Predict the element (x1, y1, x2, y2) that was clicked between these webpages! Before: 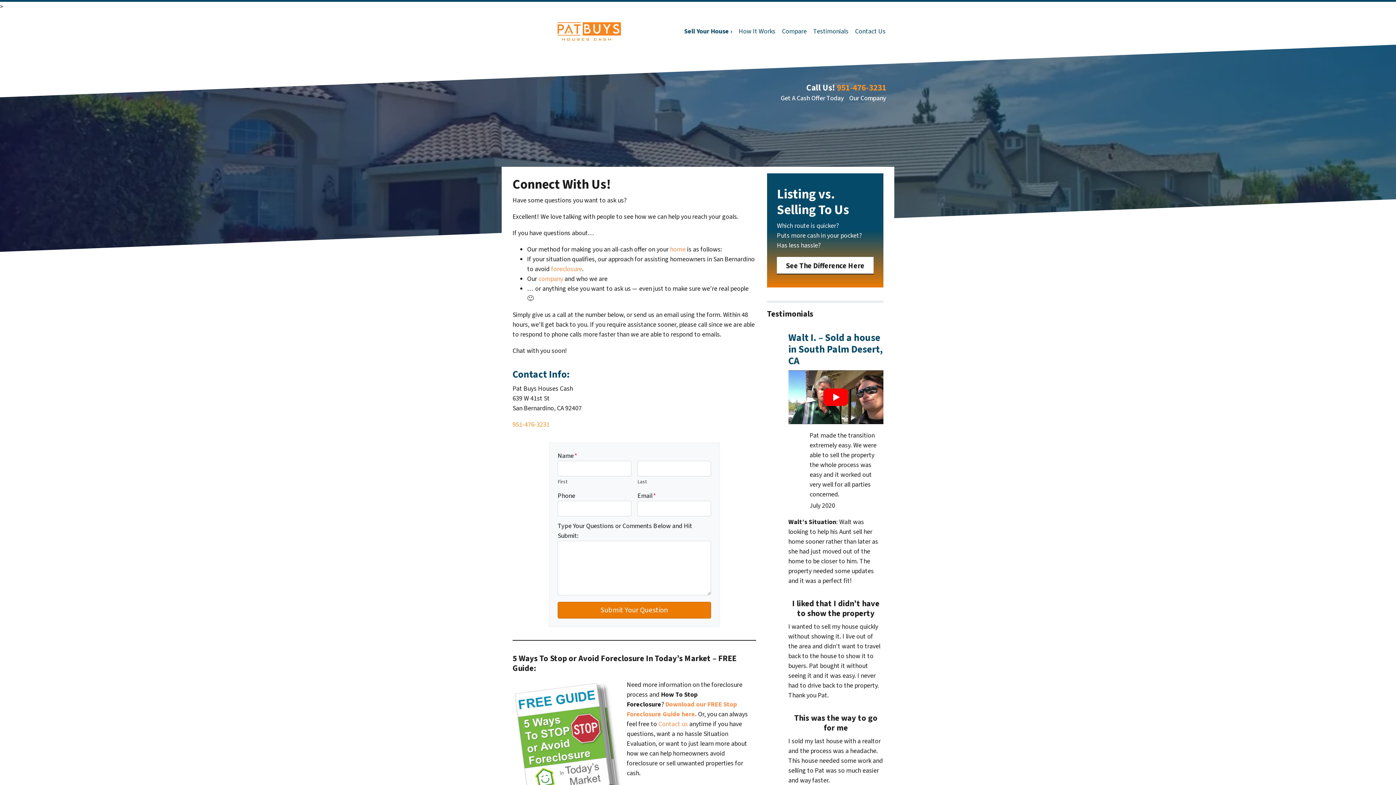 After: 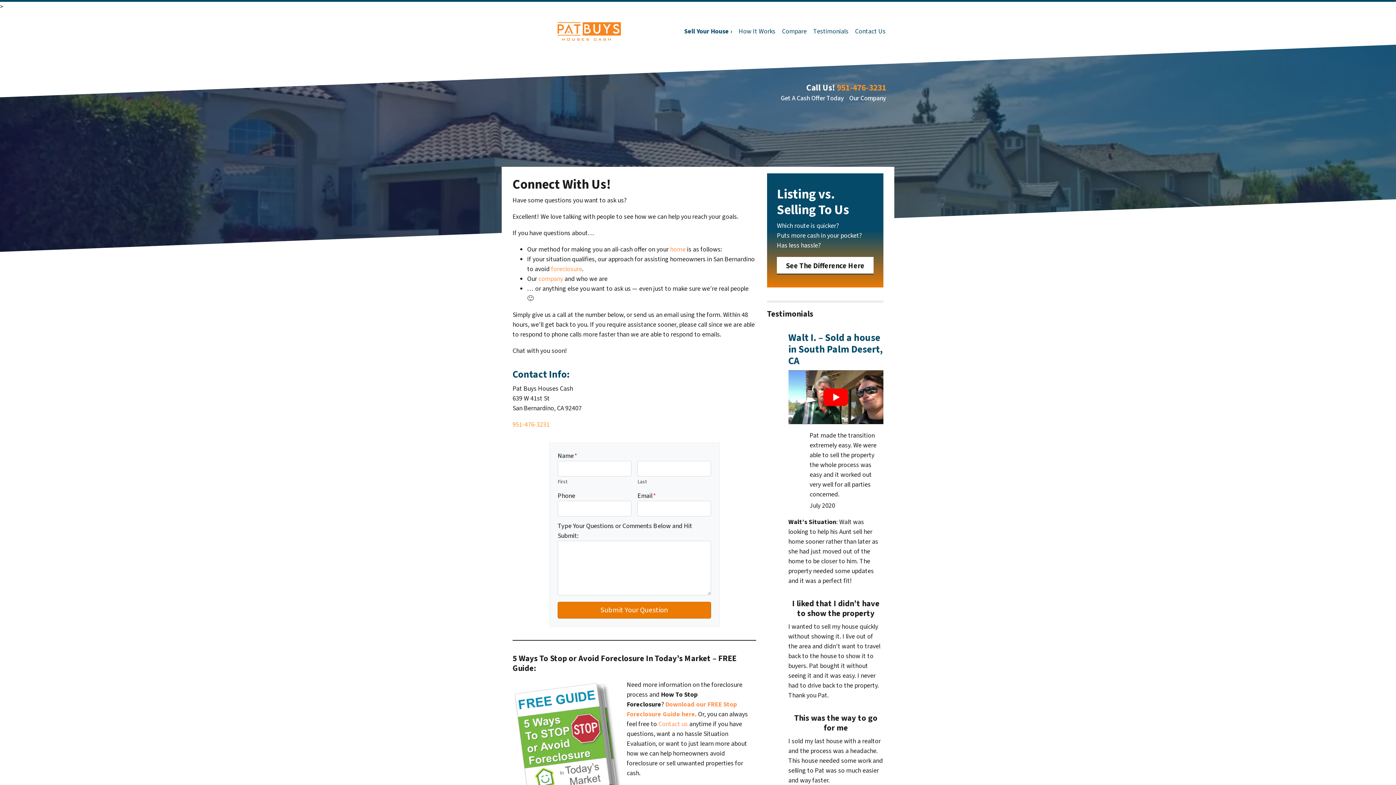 Action: bbox: (852, 23, 889, 39) label: Contact Us